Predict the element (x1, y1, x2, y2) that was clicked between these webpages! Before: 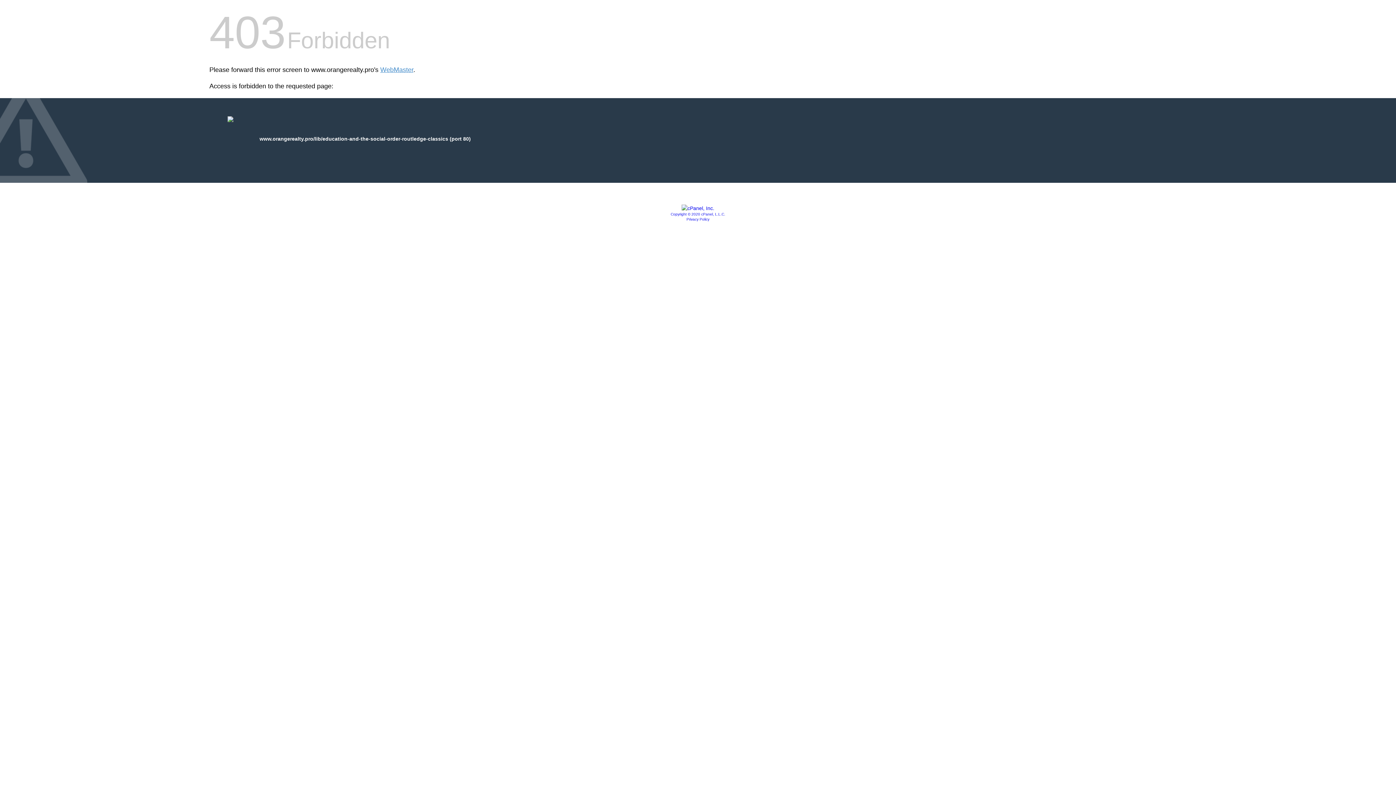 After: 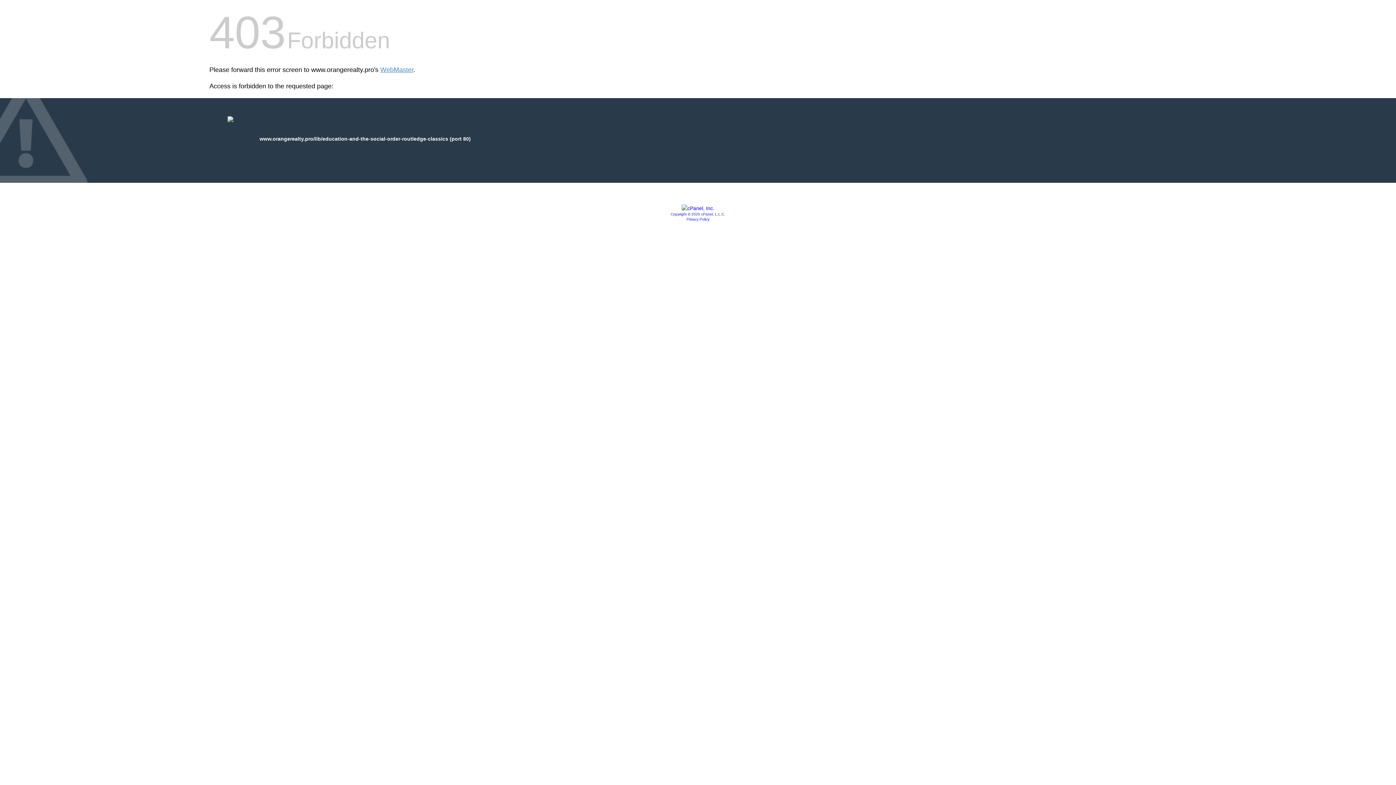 Action: label: Copyright © 2020 cPanel, L.L.C. bbox: (670, 212, 725, 216)